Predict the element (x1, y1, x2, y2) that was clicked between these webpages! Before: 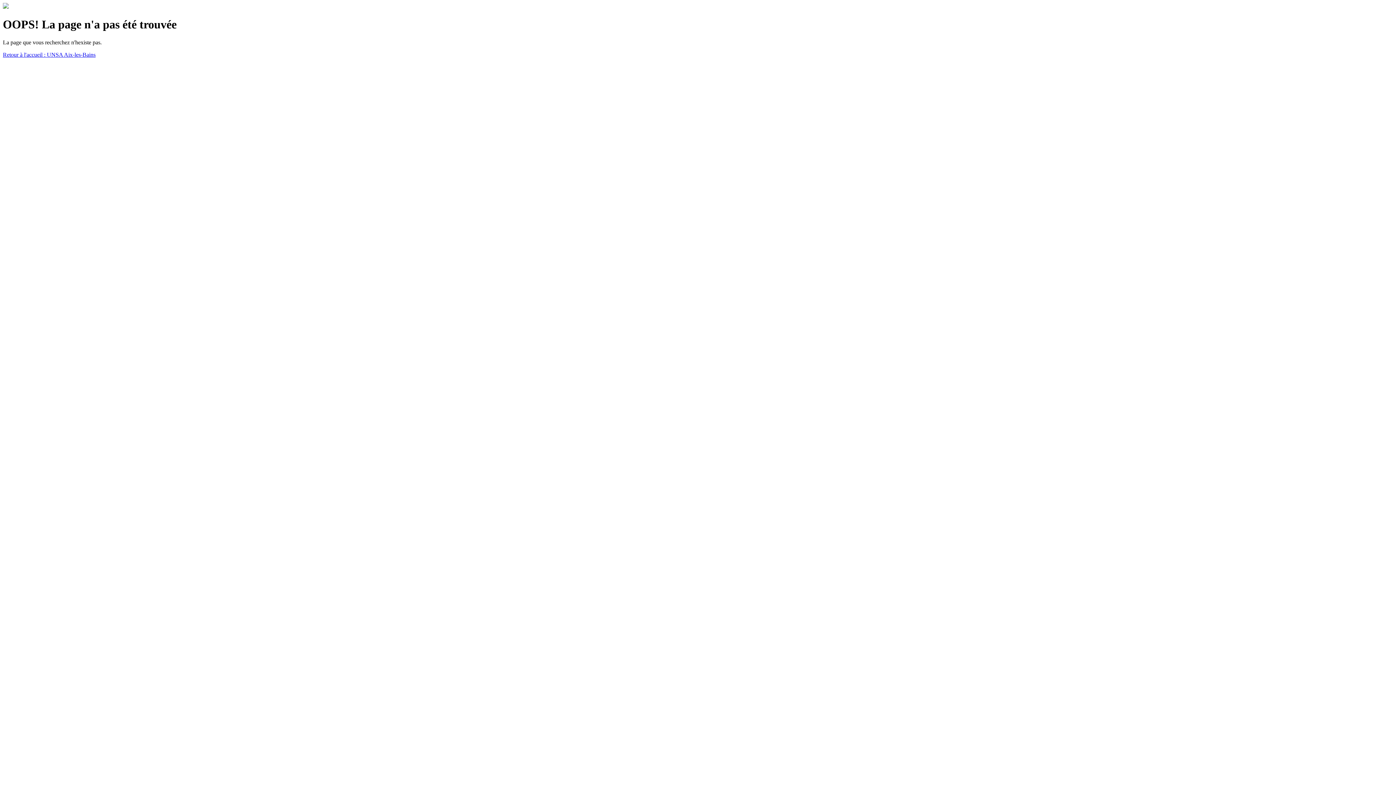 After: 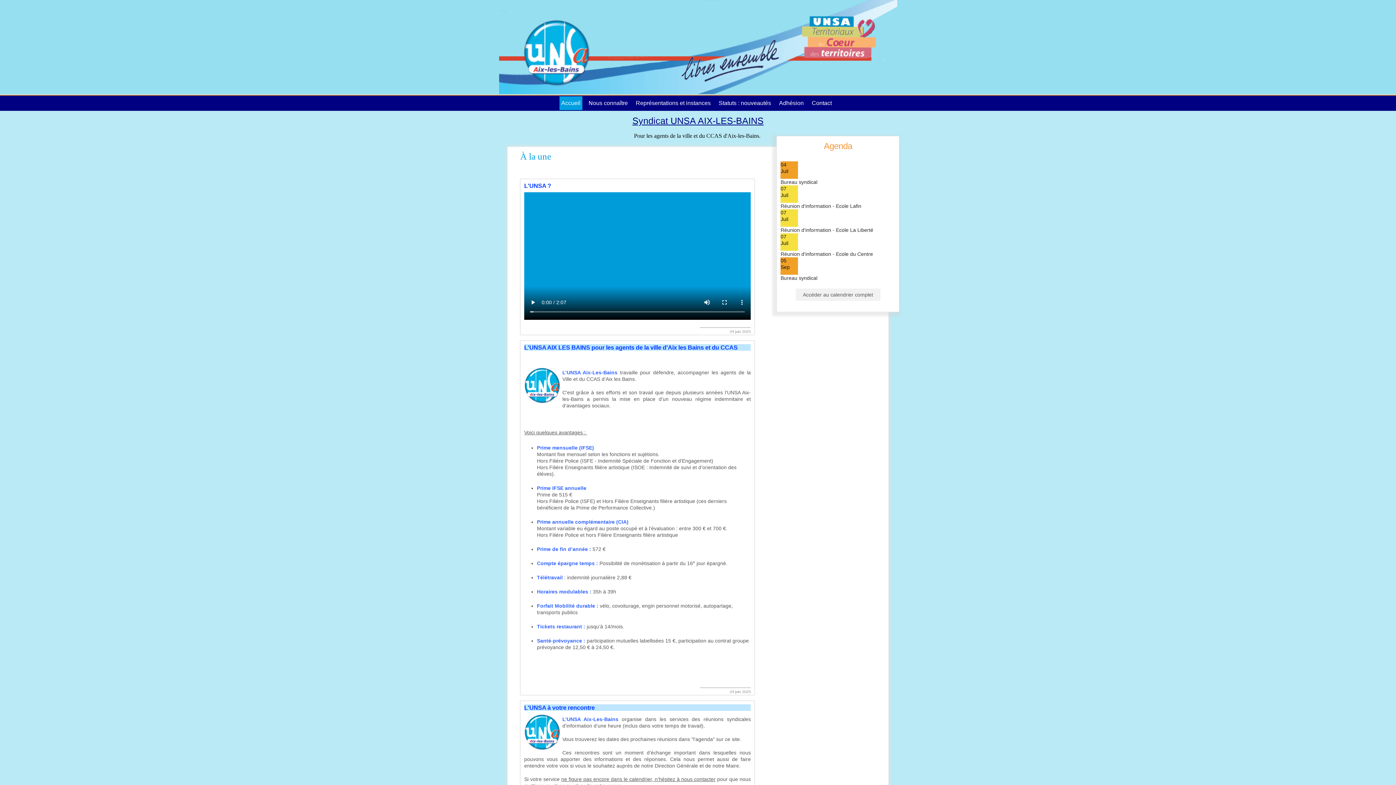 Action: bbox: (2, 51, 95, 57) label: Retour à l'accueil : UNSA Aix-les-Bains